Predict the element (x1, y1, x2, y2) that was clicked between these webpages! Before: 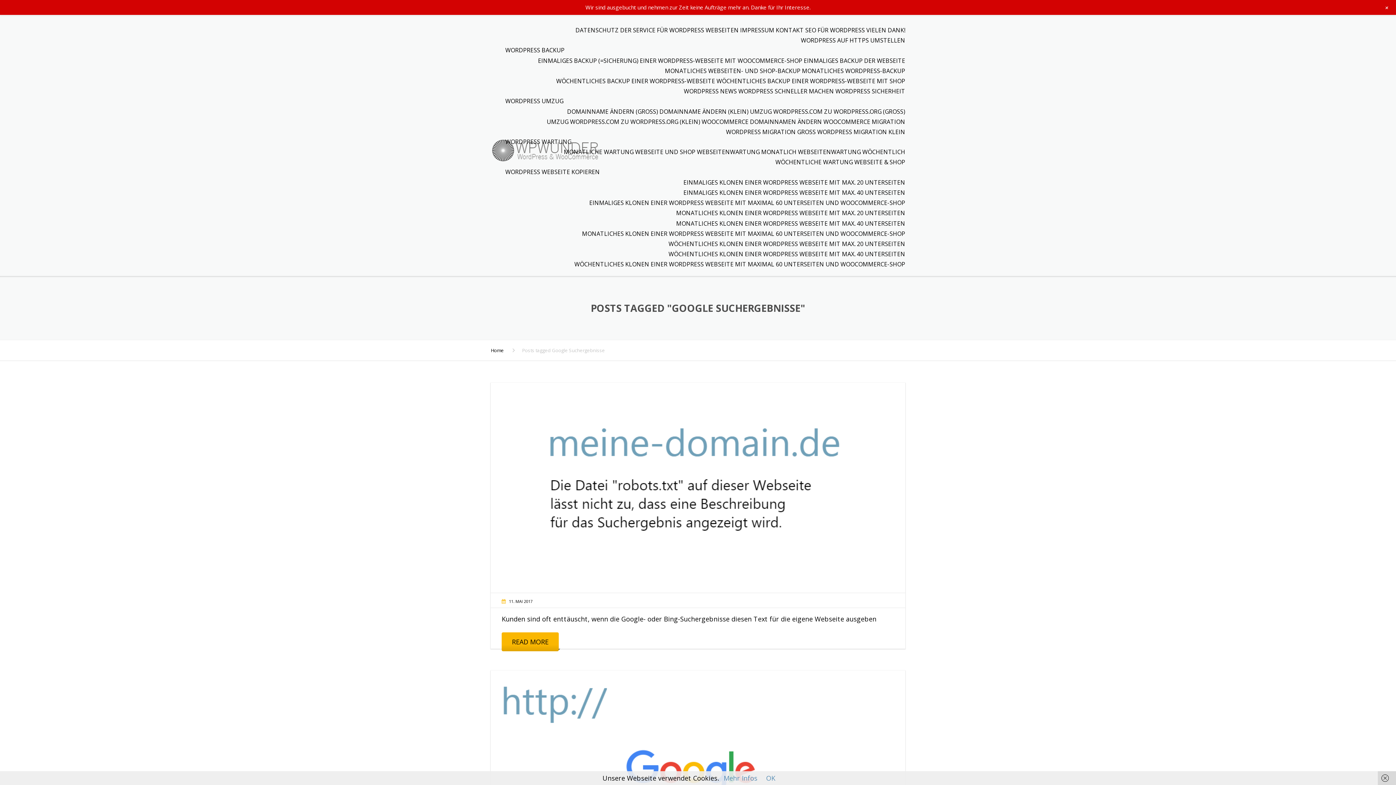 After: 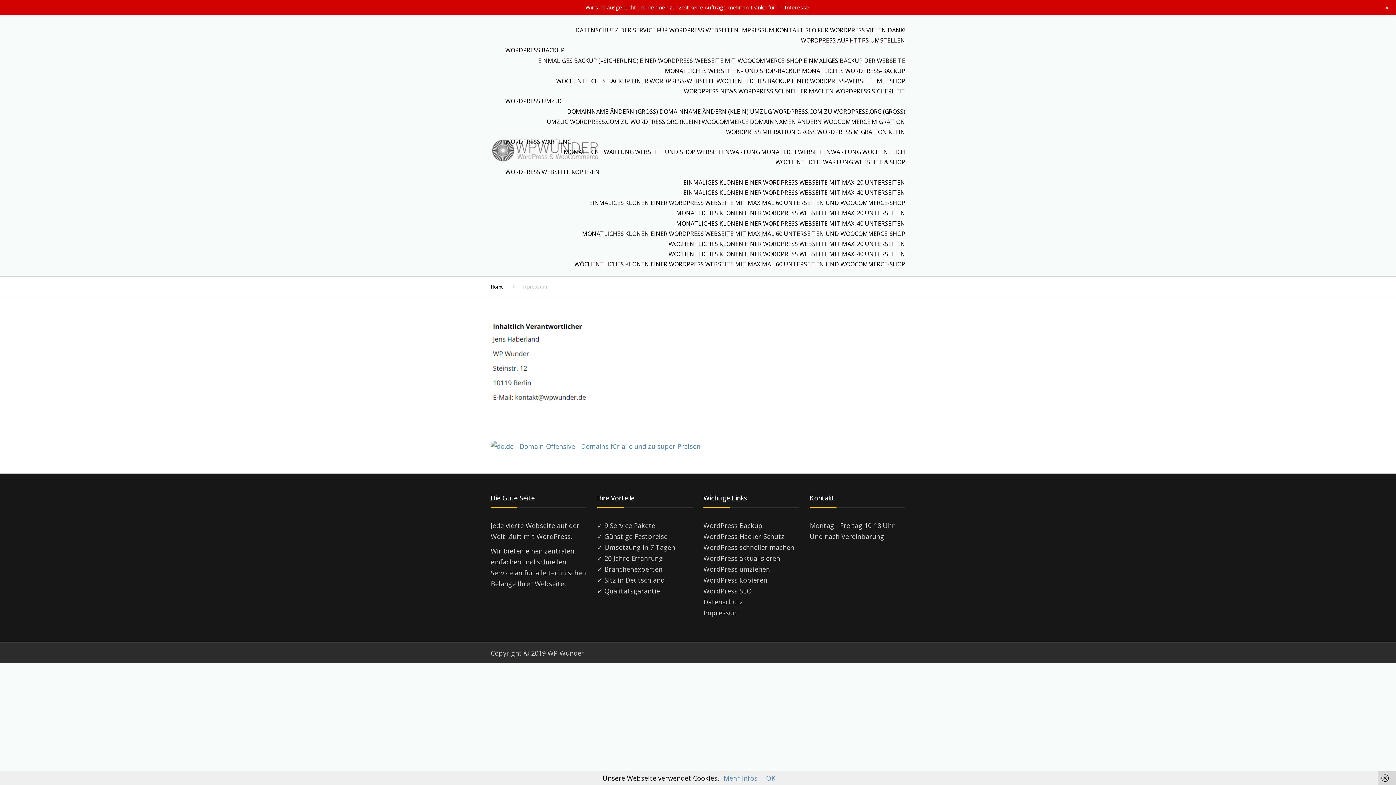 Action: label: IMPRESSUM bbox: (740, 26, 774, 34)